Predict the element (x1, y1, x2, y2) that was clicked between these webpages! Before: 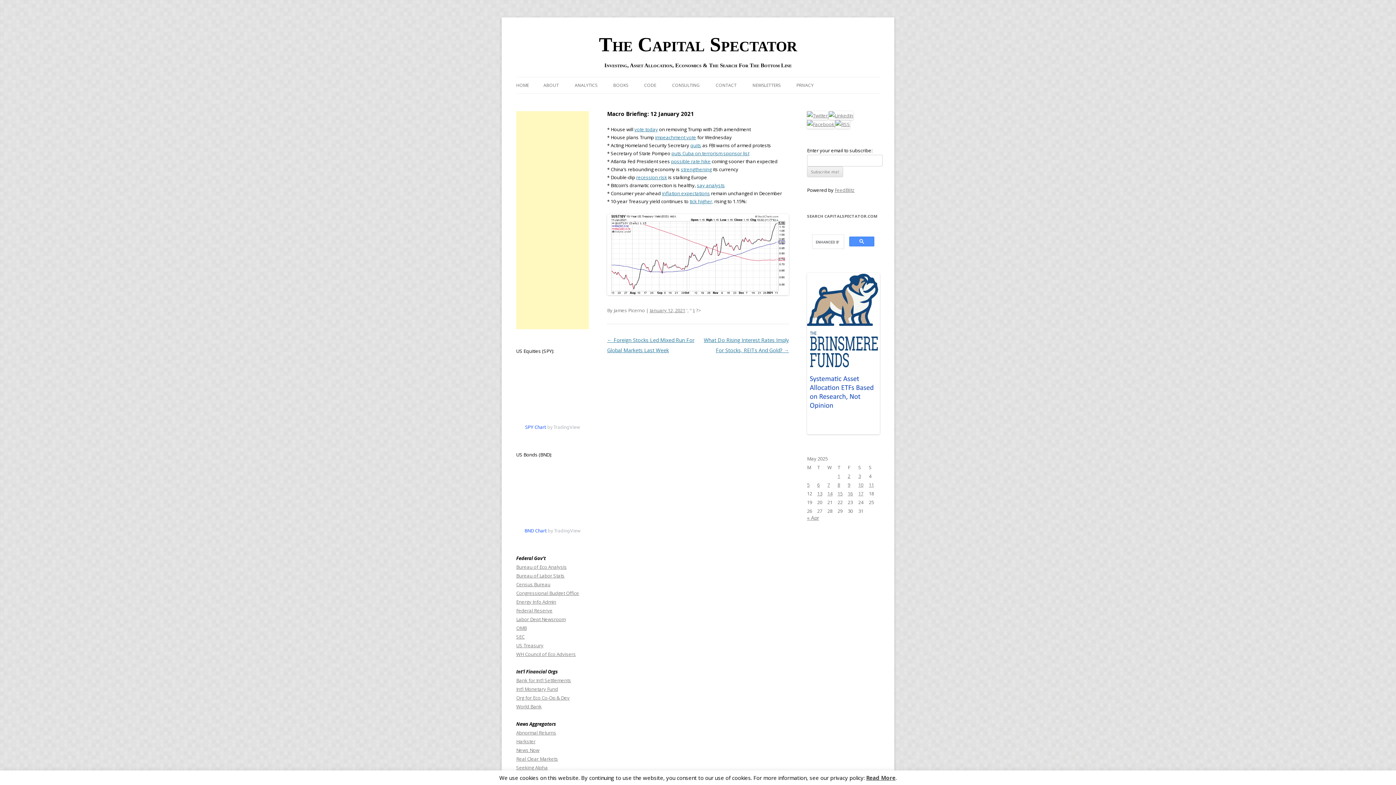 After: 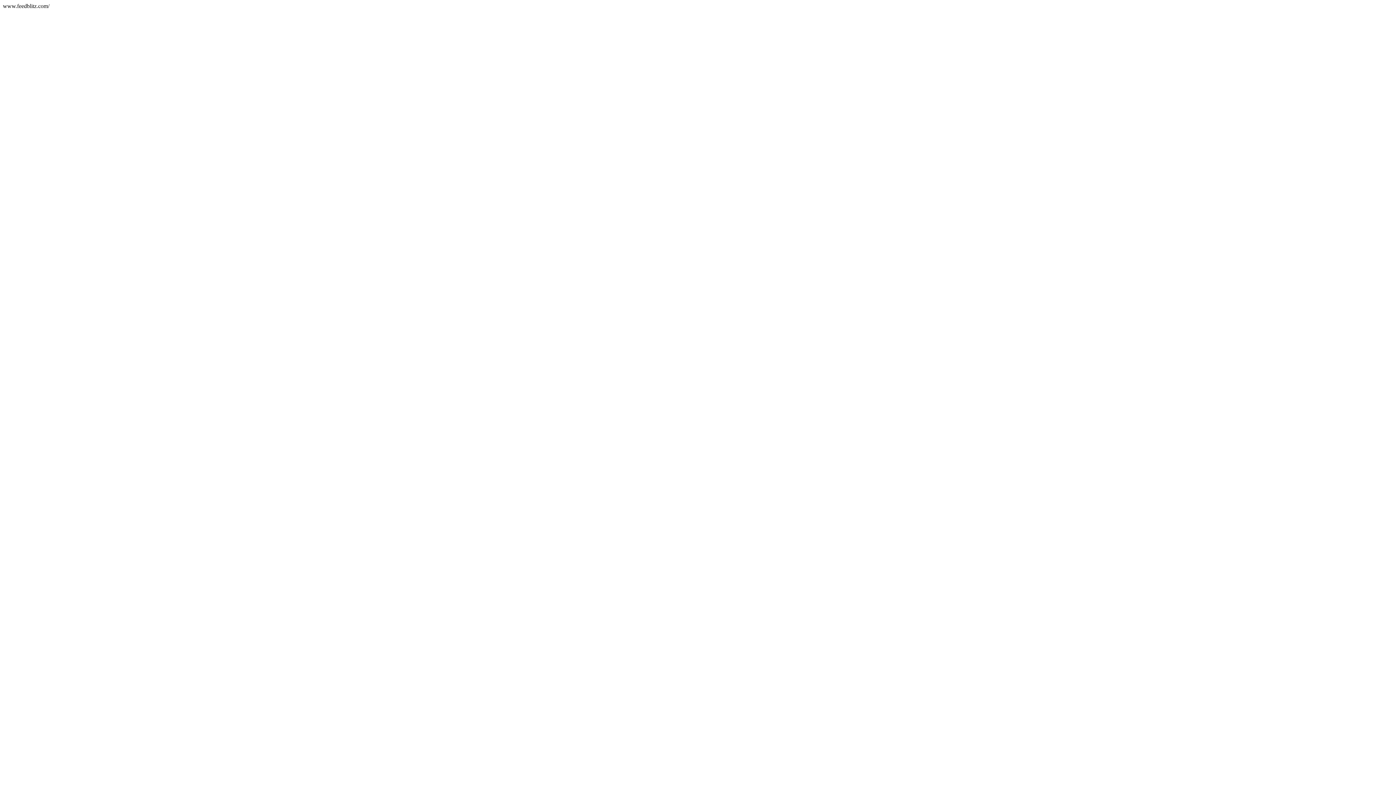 Action: label: FeedBlitz bbox: (834, 186, 854, 193)